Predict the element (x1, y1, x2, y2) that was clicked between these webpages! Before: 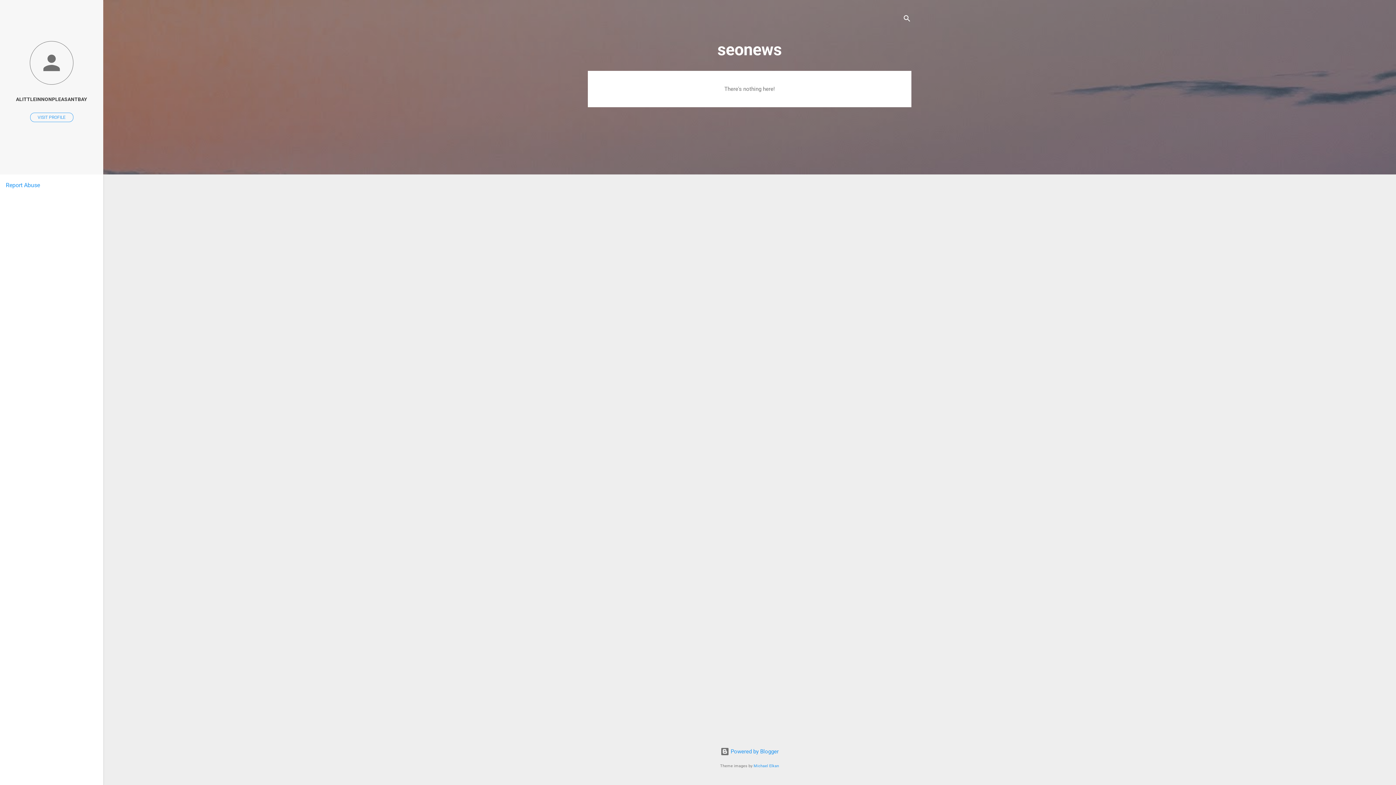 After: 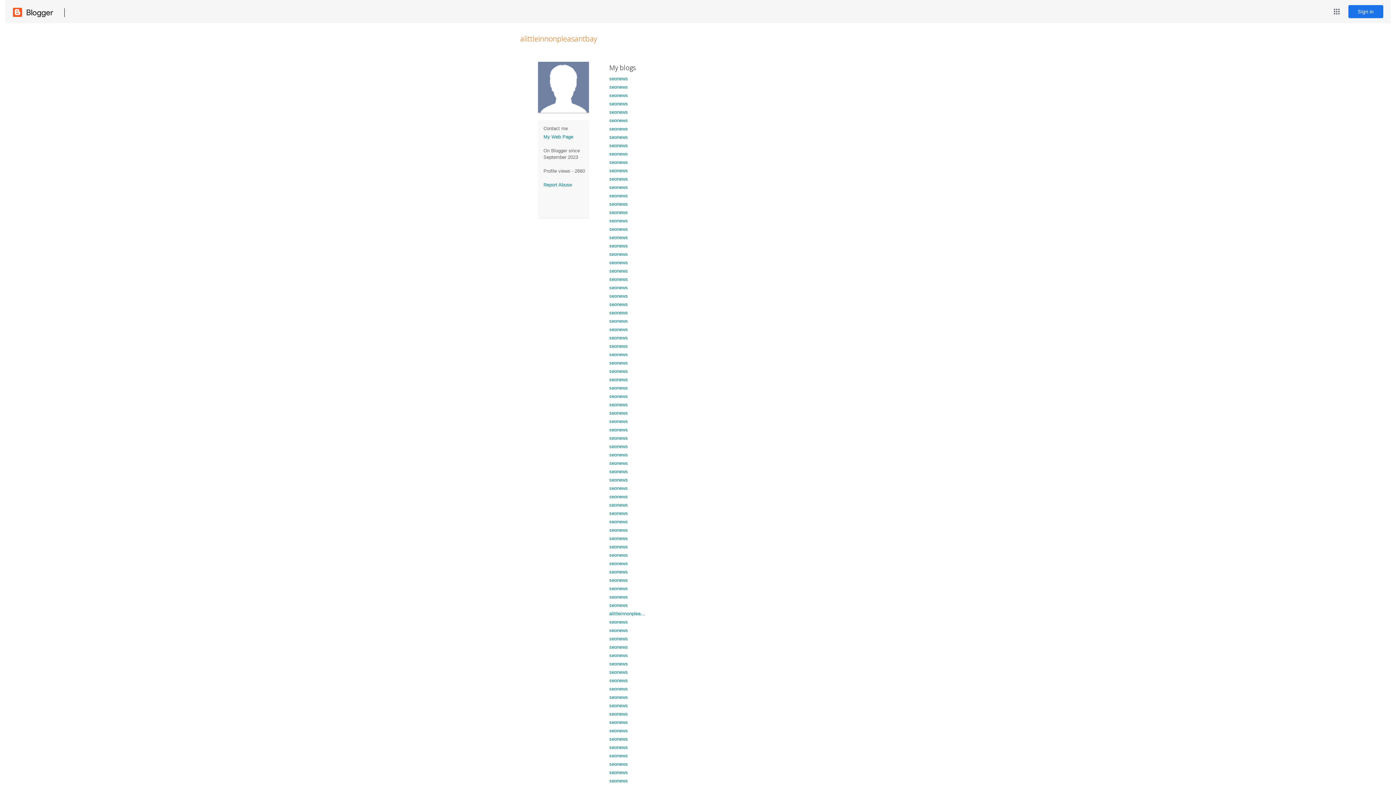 Action: bbox: (0, 40, 103, 86)